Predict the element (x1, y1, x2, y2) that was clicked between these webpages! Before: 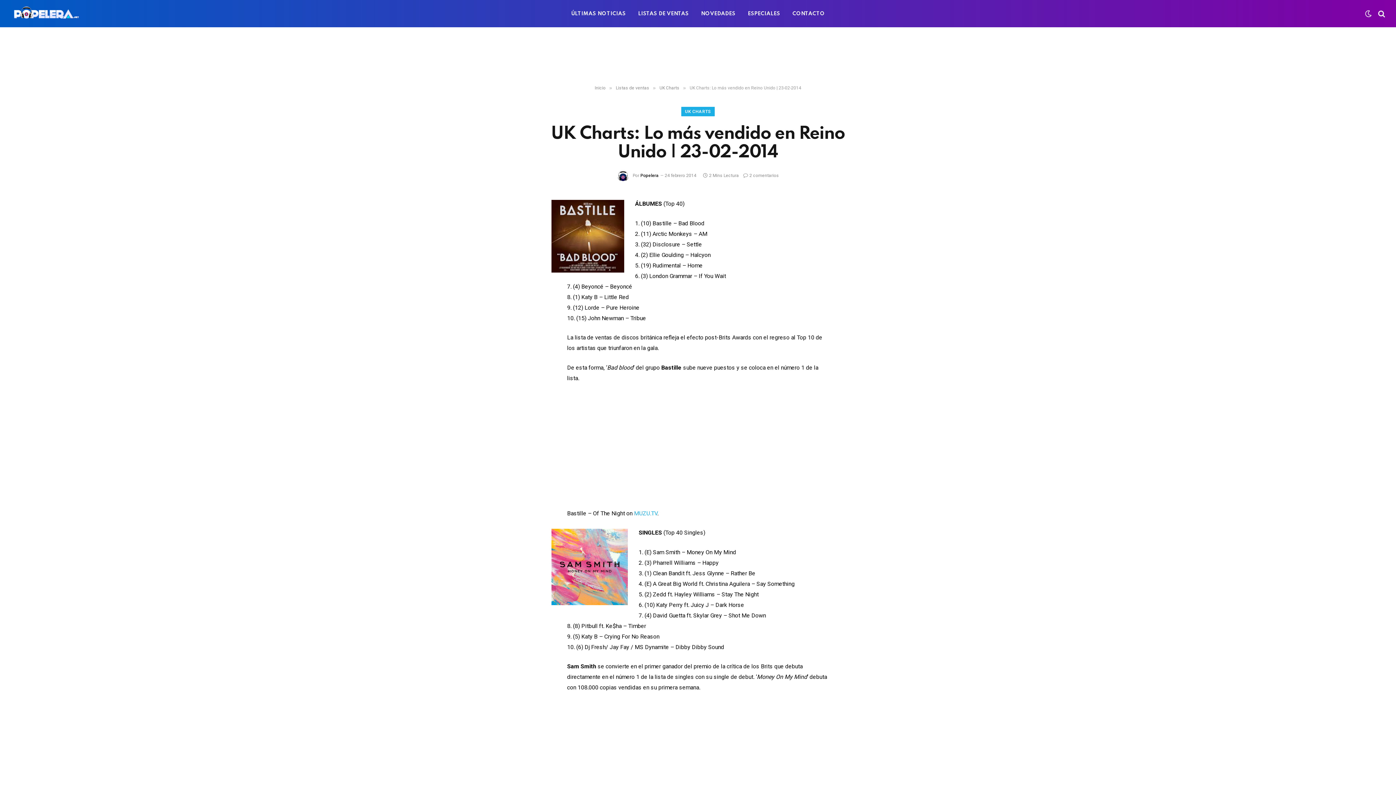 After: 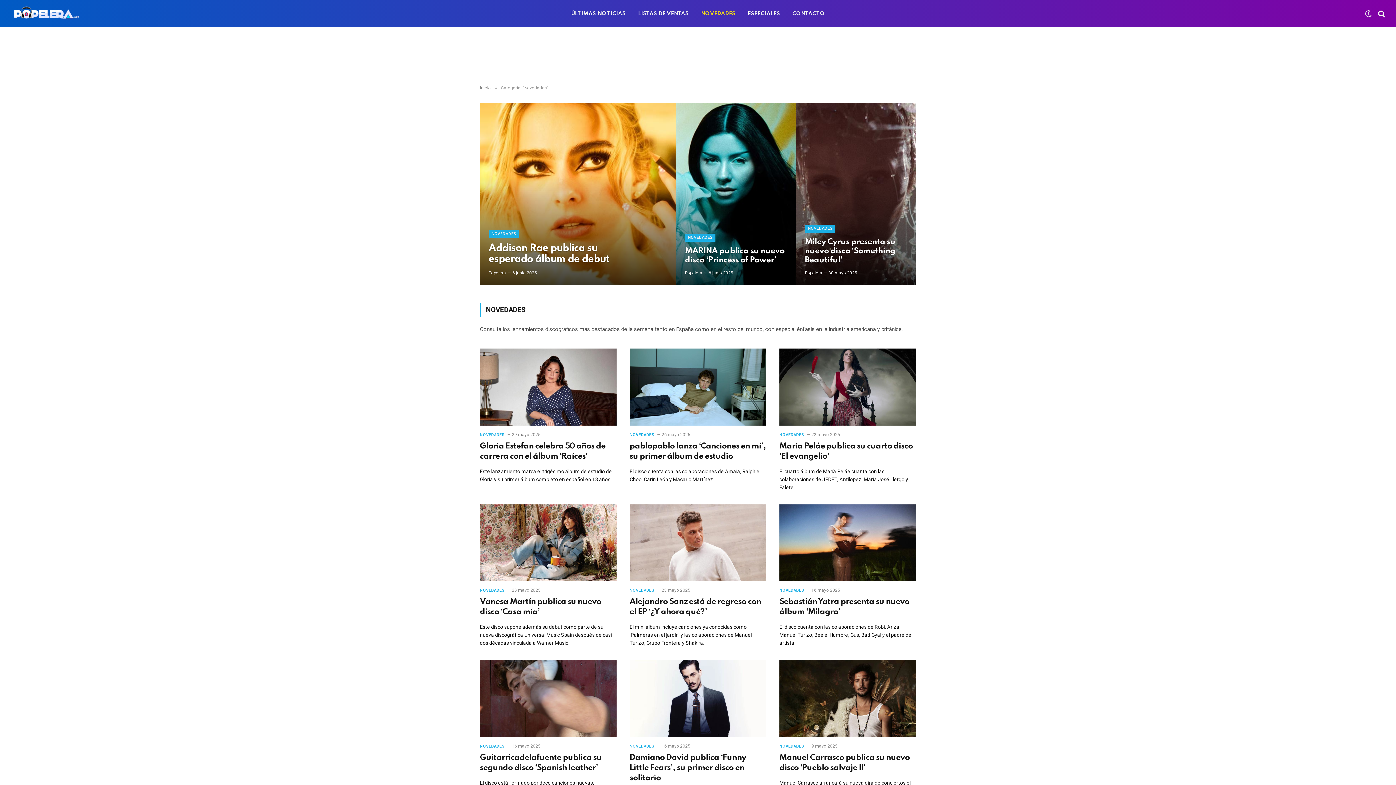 Action: label: NOVEDADES bbox: (695, 0, 741, 27)